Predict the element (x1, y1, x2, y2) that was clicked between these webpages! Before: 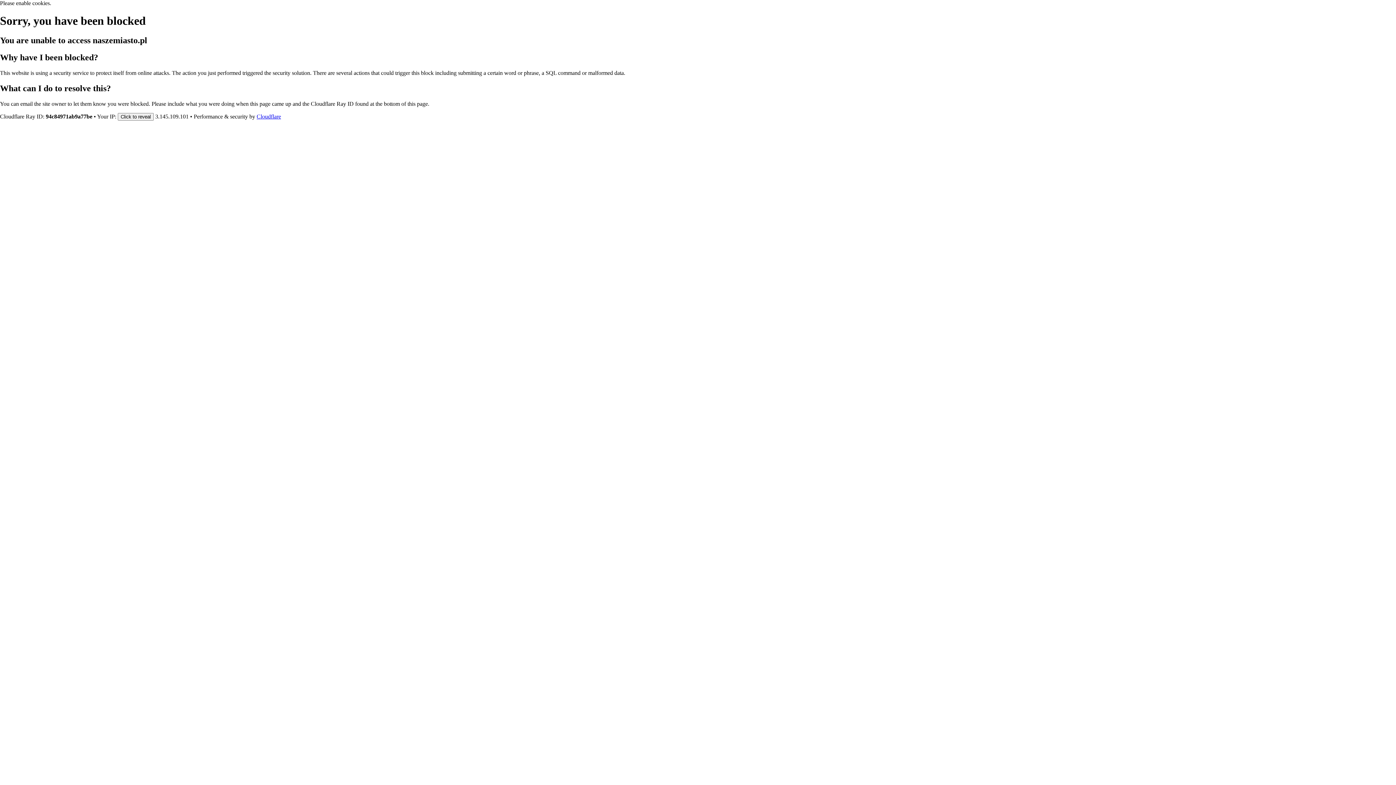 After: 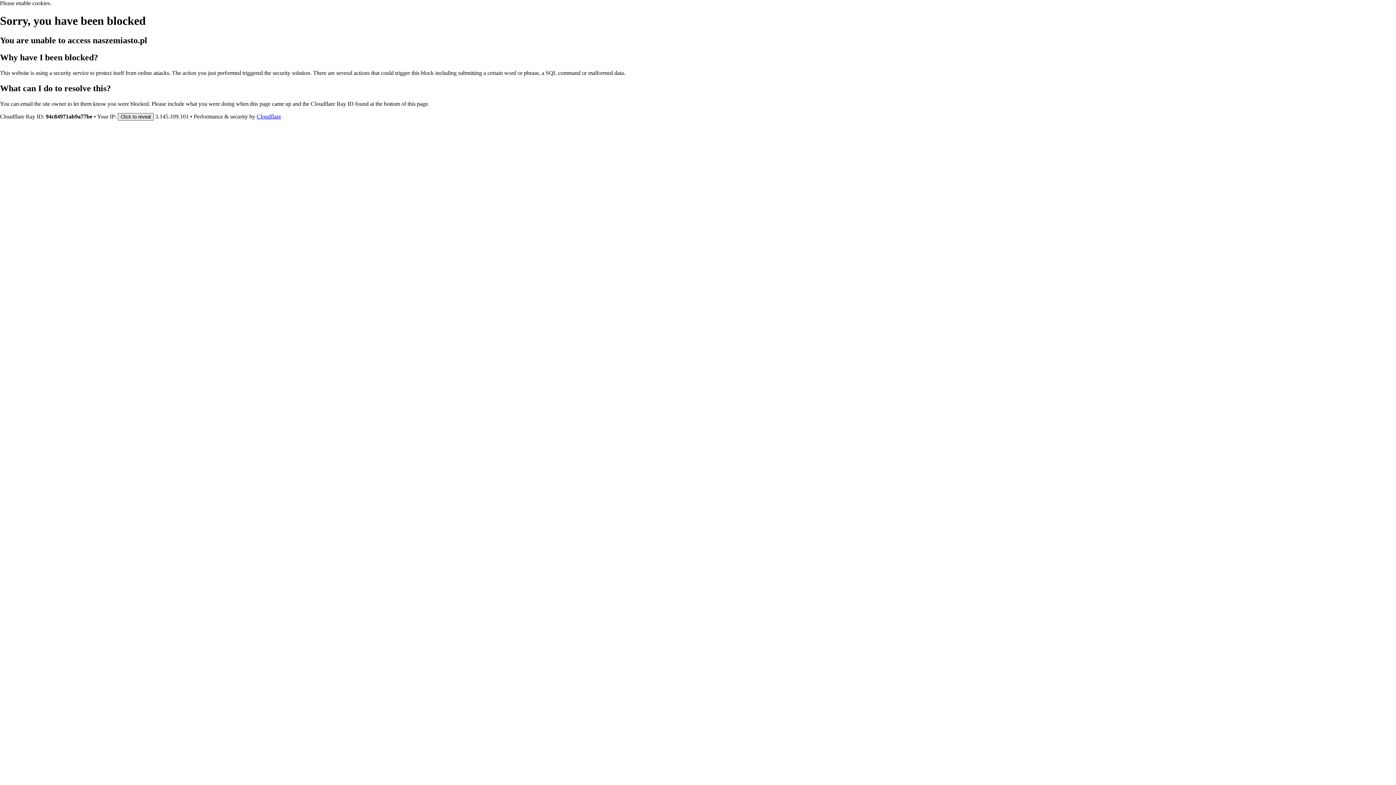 Action: bbox: (117, 112, 153, 120) label: Click to reveal